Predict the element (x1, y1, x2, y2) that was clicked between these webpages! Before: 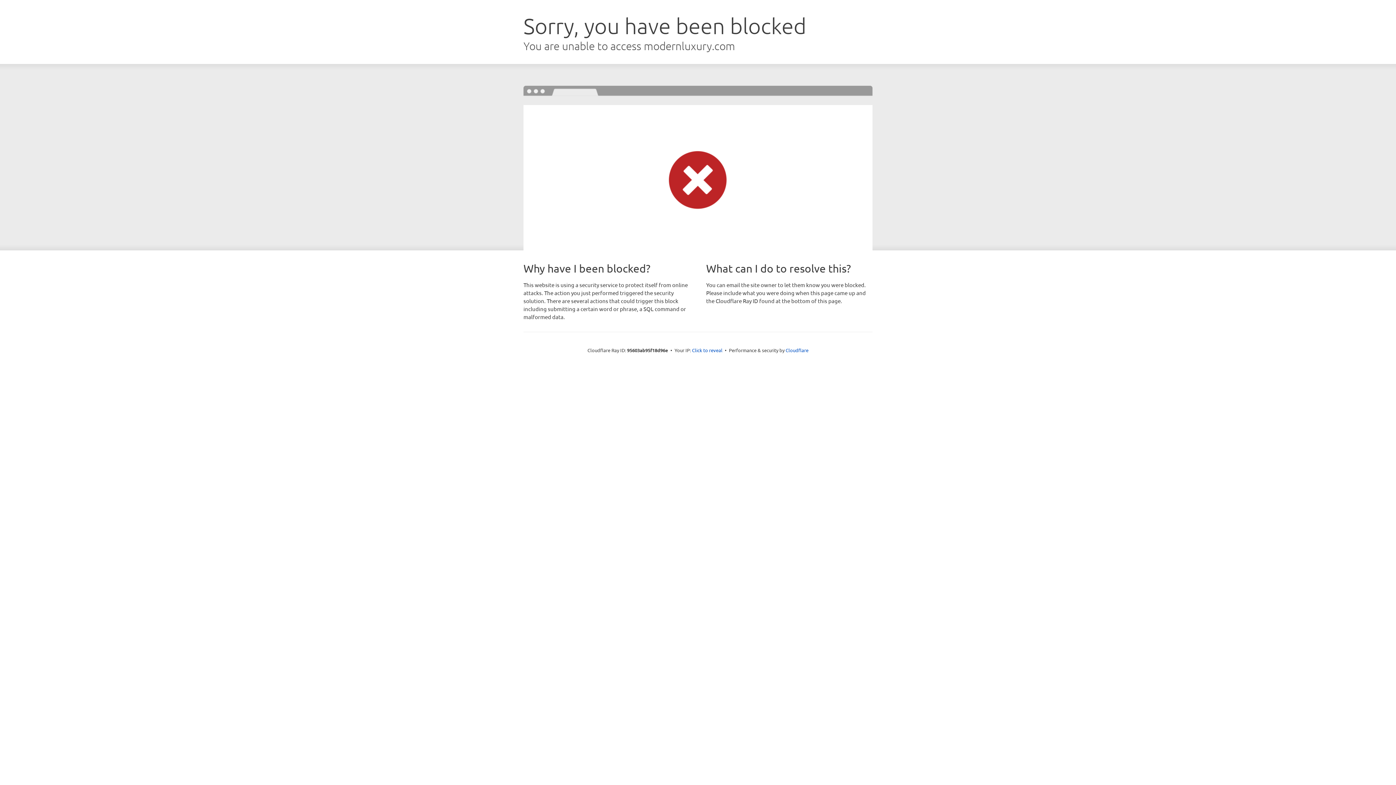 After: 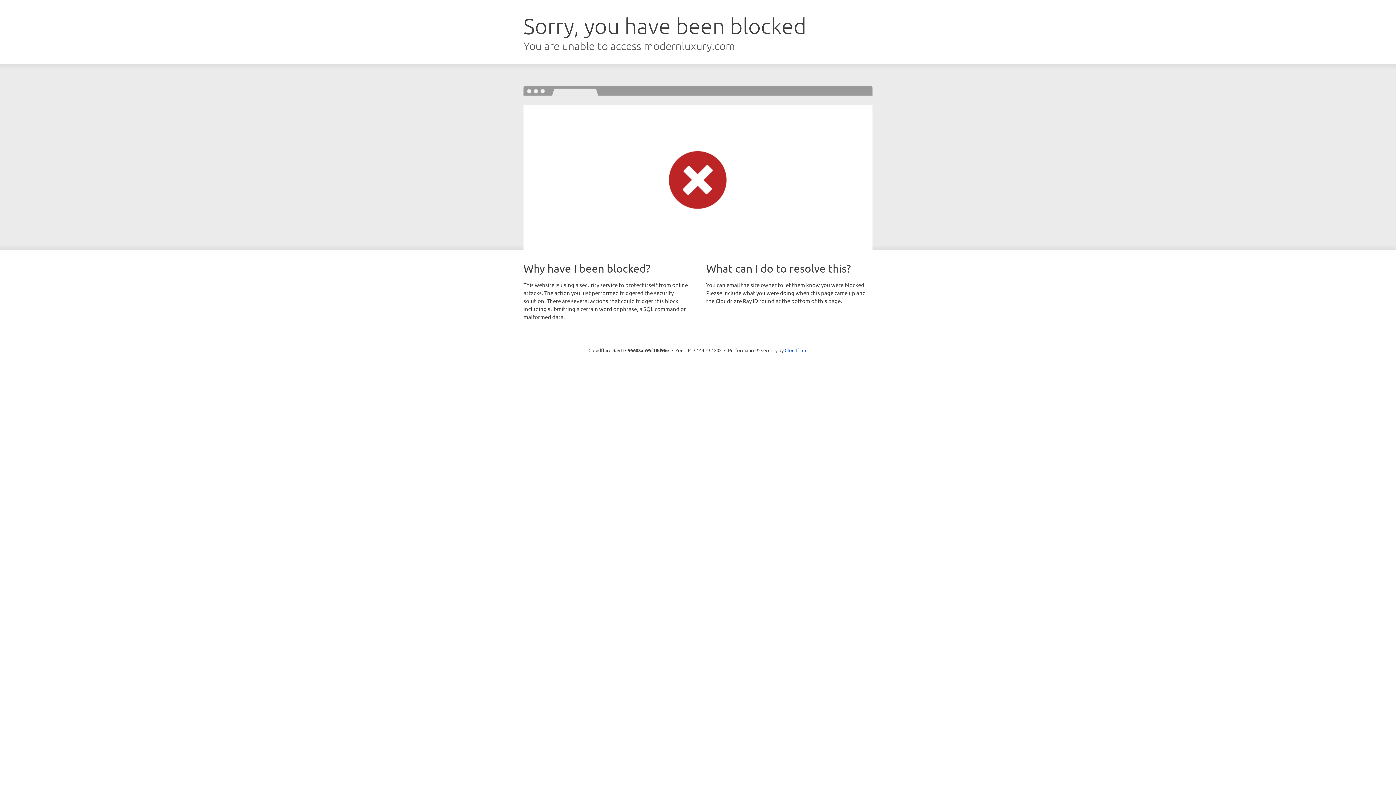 Action: label: Click to reveal bbox: (692, 346, 722, 353)